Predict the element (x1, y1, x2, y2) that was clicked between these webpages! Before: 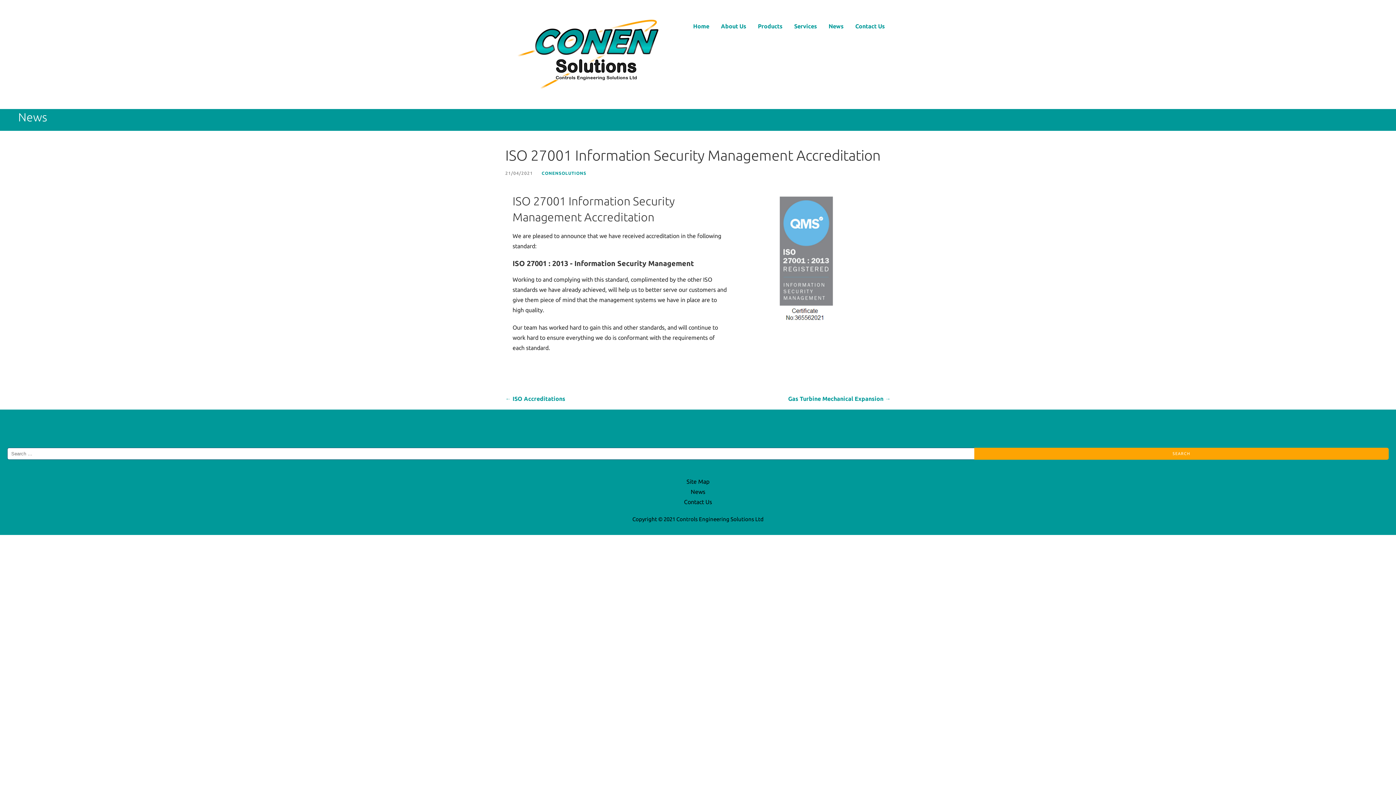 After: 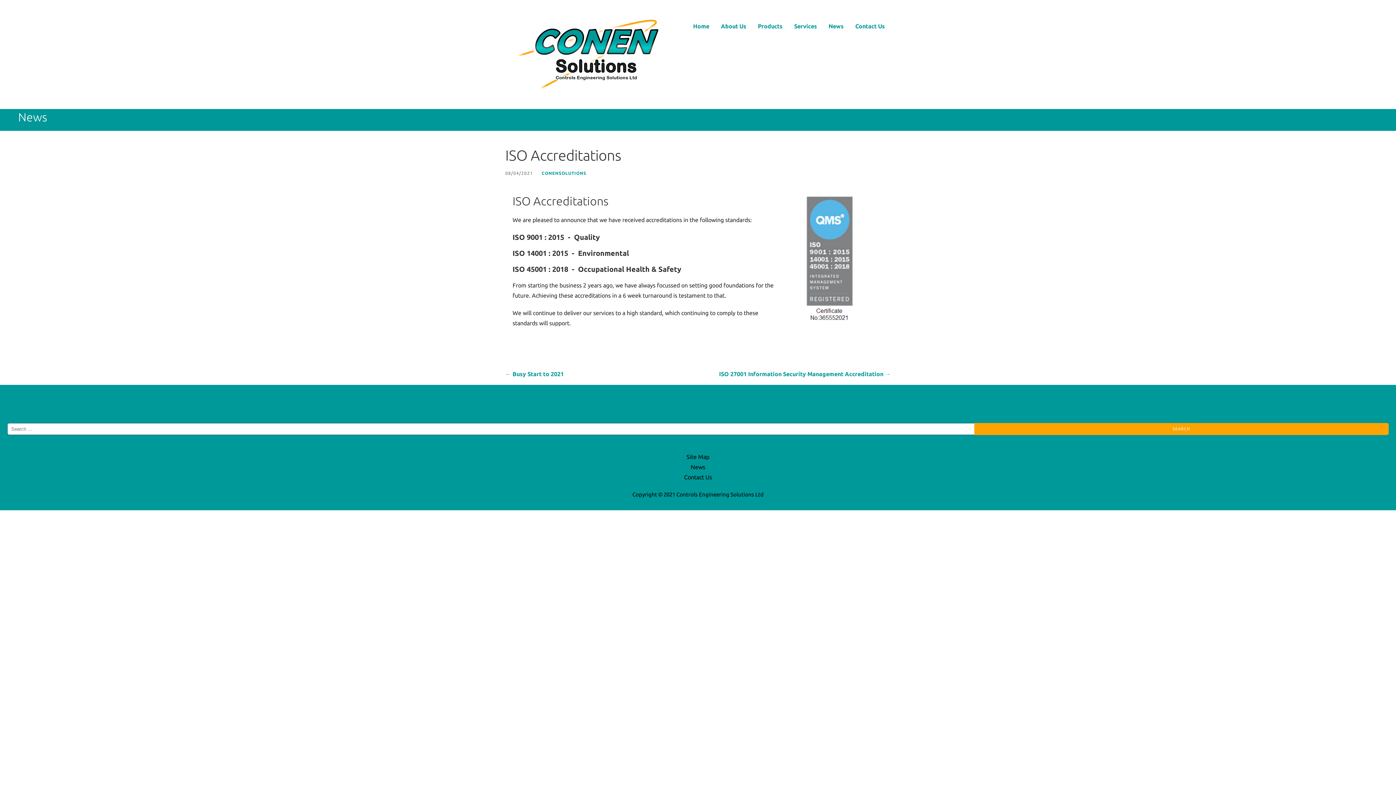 Action: label: ← ISO Accreditations bbox: (505, 395, 565, 402)